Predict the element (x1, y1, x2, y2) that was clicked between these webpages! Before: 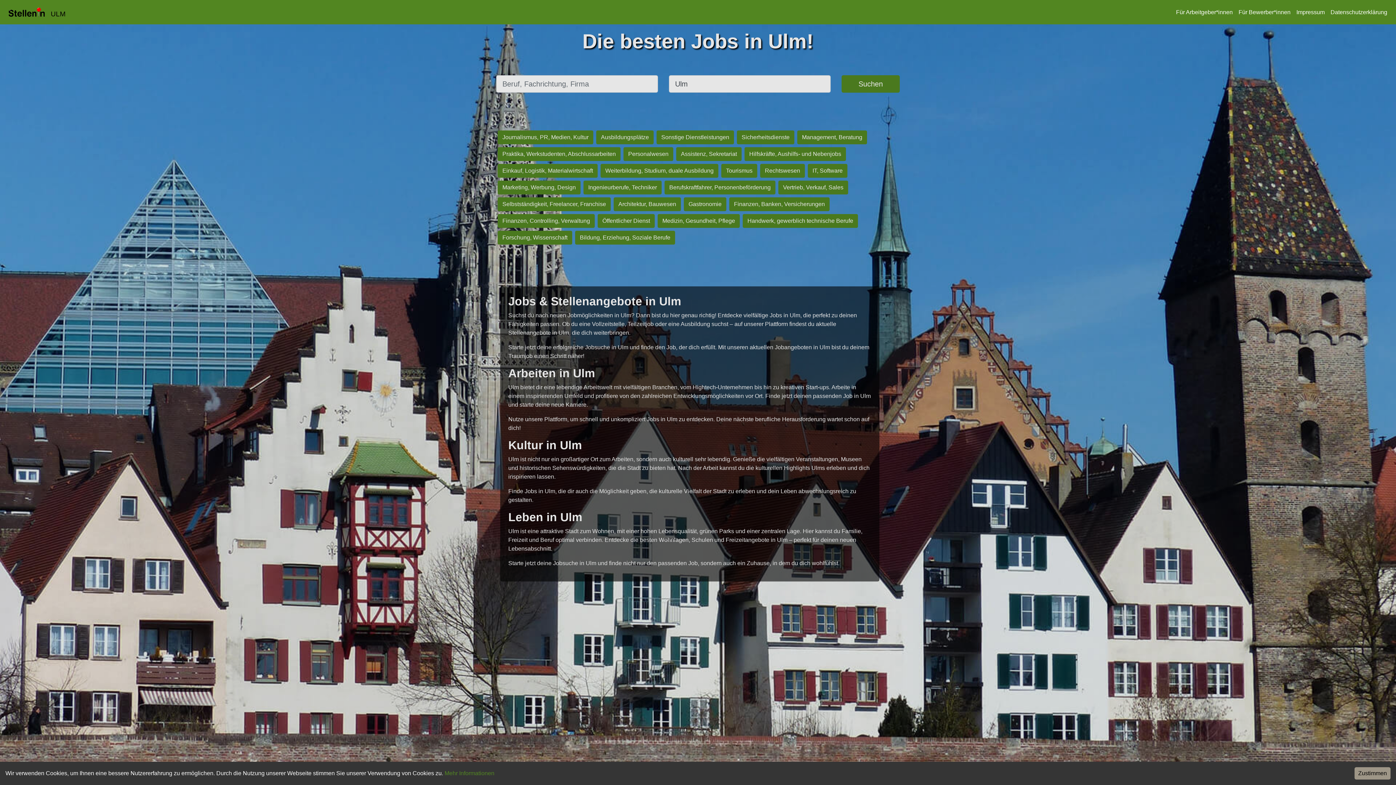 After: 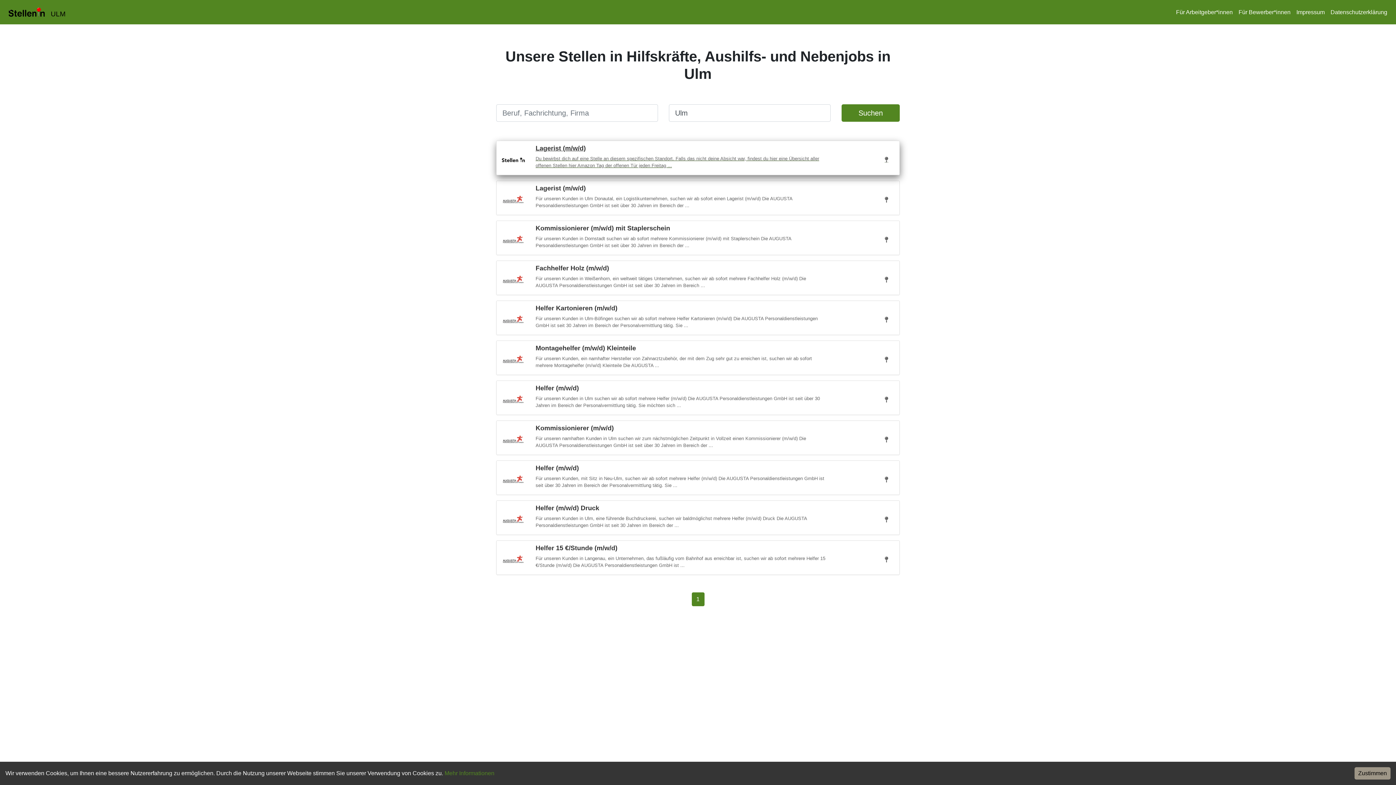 Action: bbox: (743, 150, 847, 156) label: Hilfskräfte, Aushilfs- und Nebenjobs